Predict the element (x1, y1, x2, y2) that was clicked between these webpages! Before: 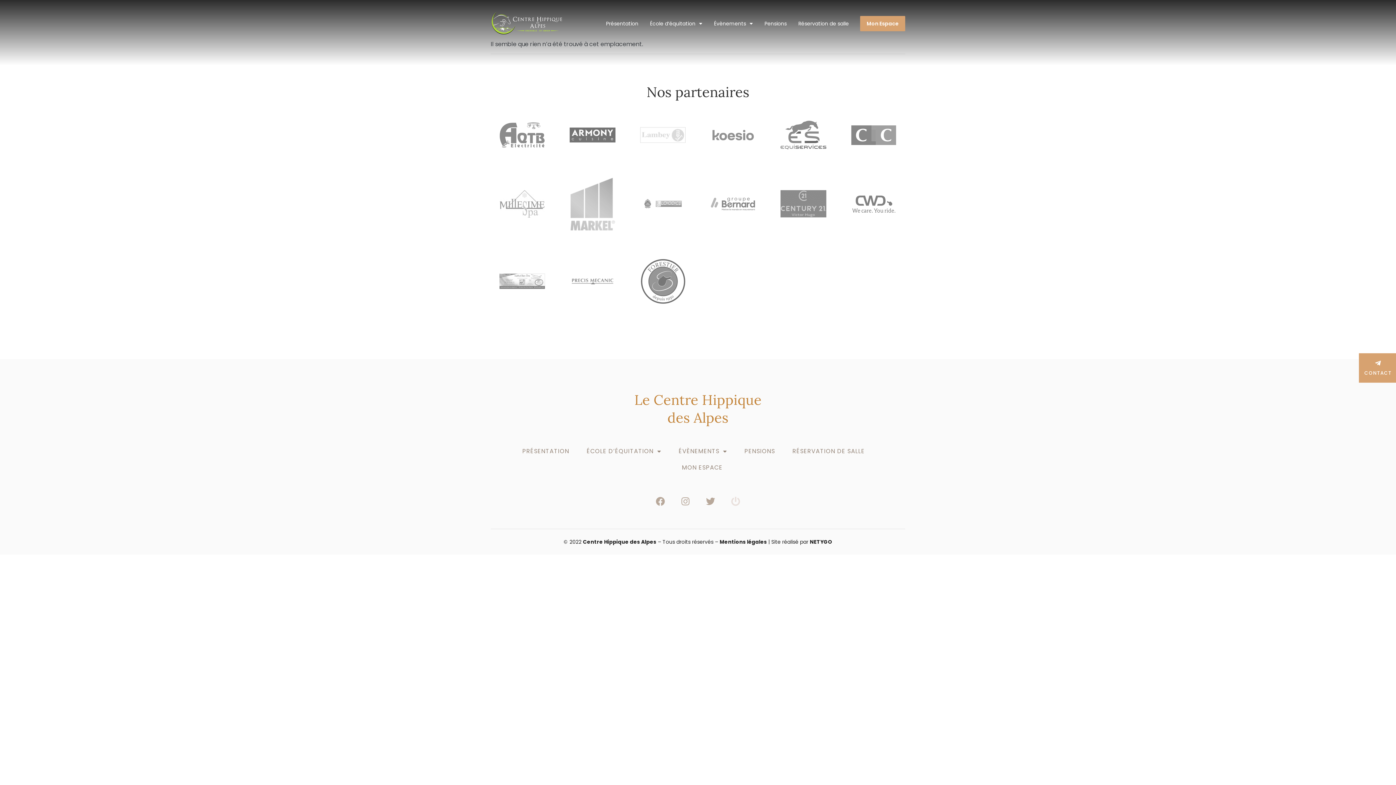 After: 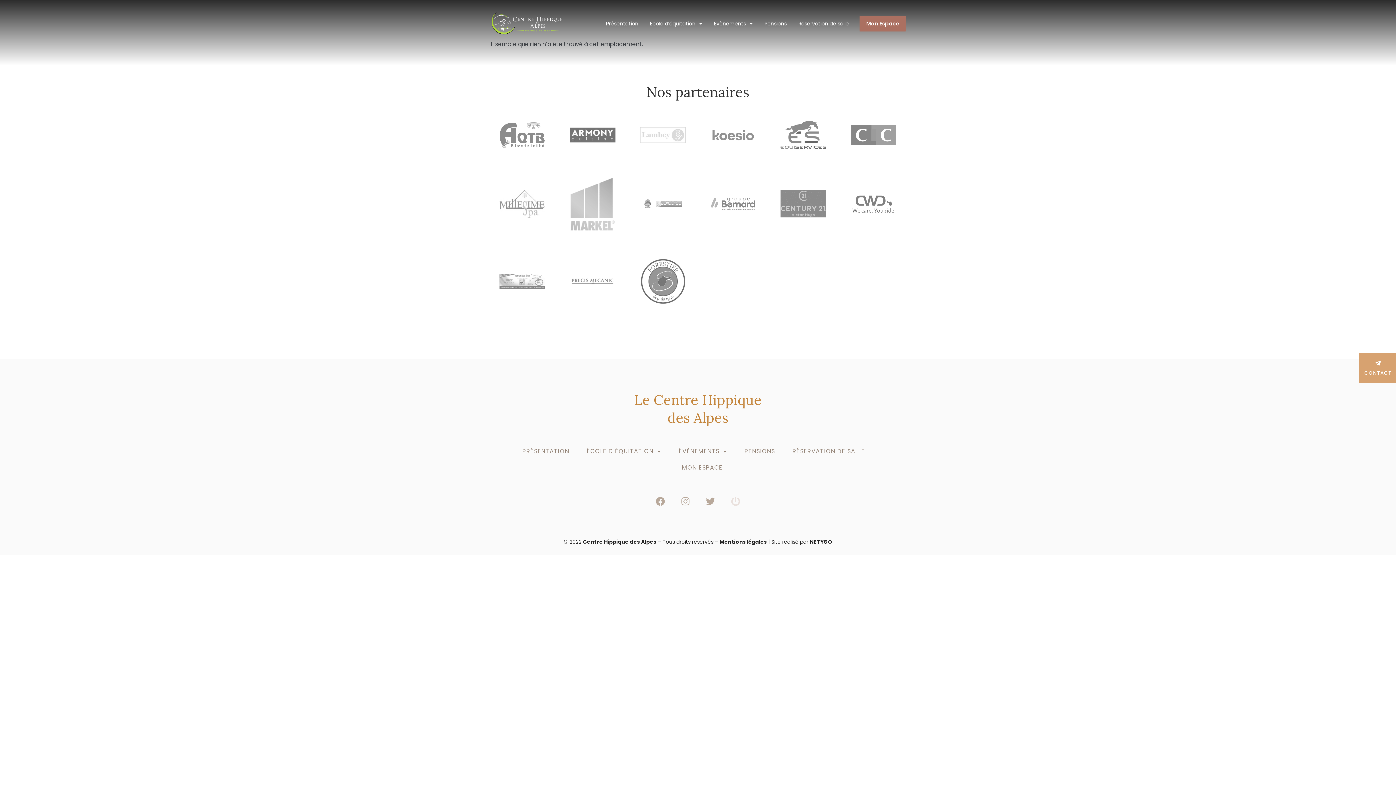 Action: bbox: (860, 16, 905, 31) label: Mon Espace